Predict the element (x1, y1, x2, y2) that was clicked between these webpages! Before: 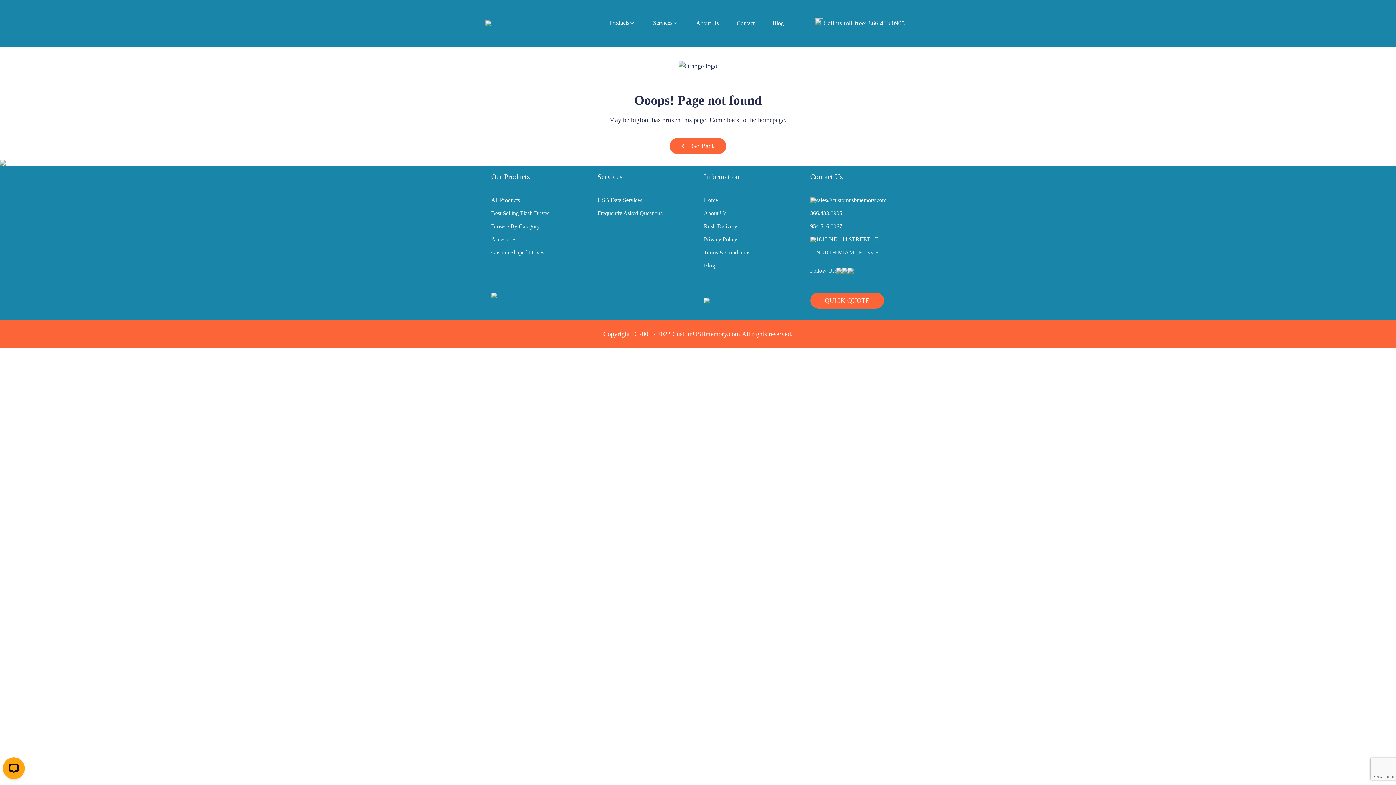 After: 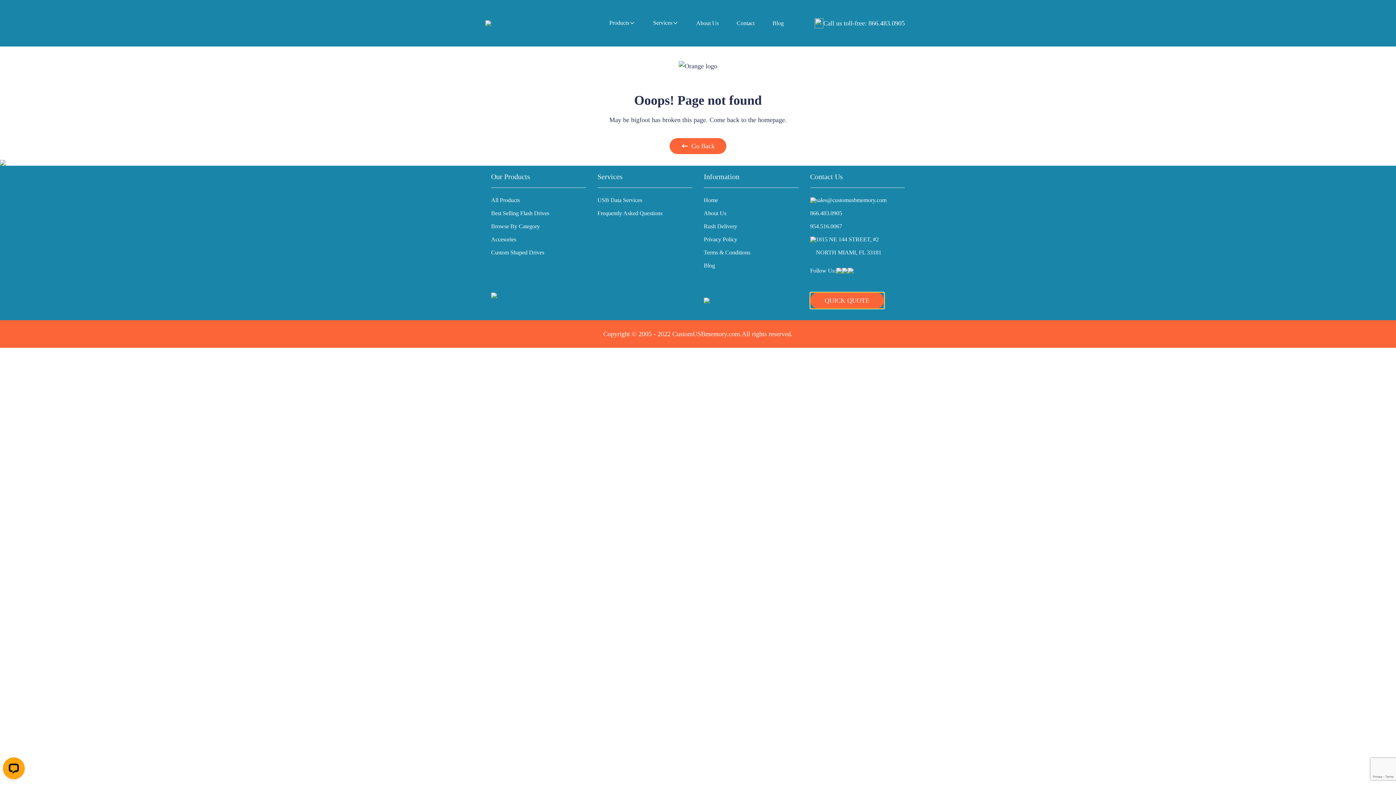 Action: bbox: (810, 292, 884, 308) label: QUICK QUOTE